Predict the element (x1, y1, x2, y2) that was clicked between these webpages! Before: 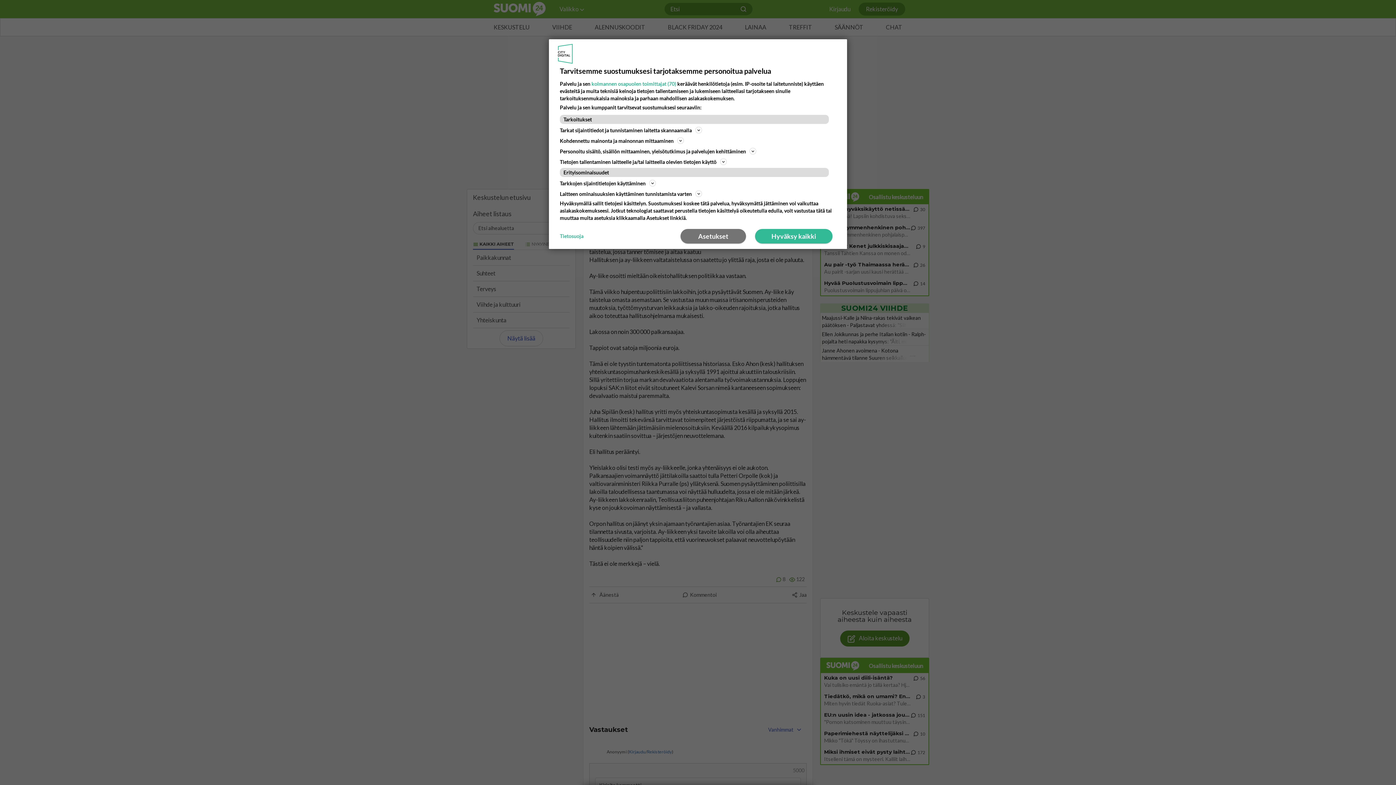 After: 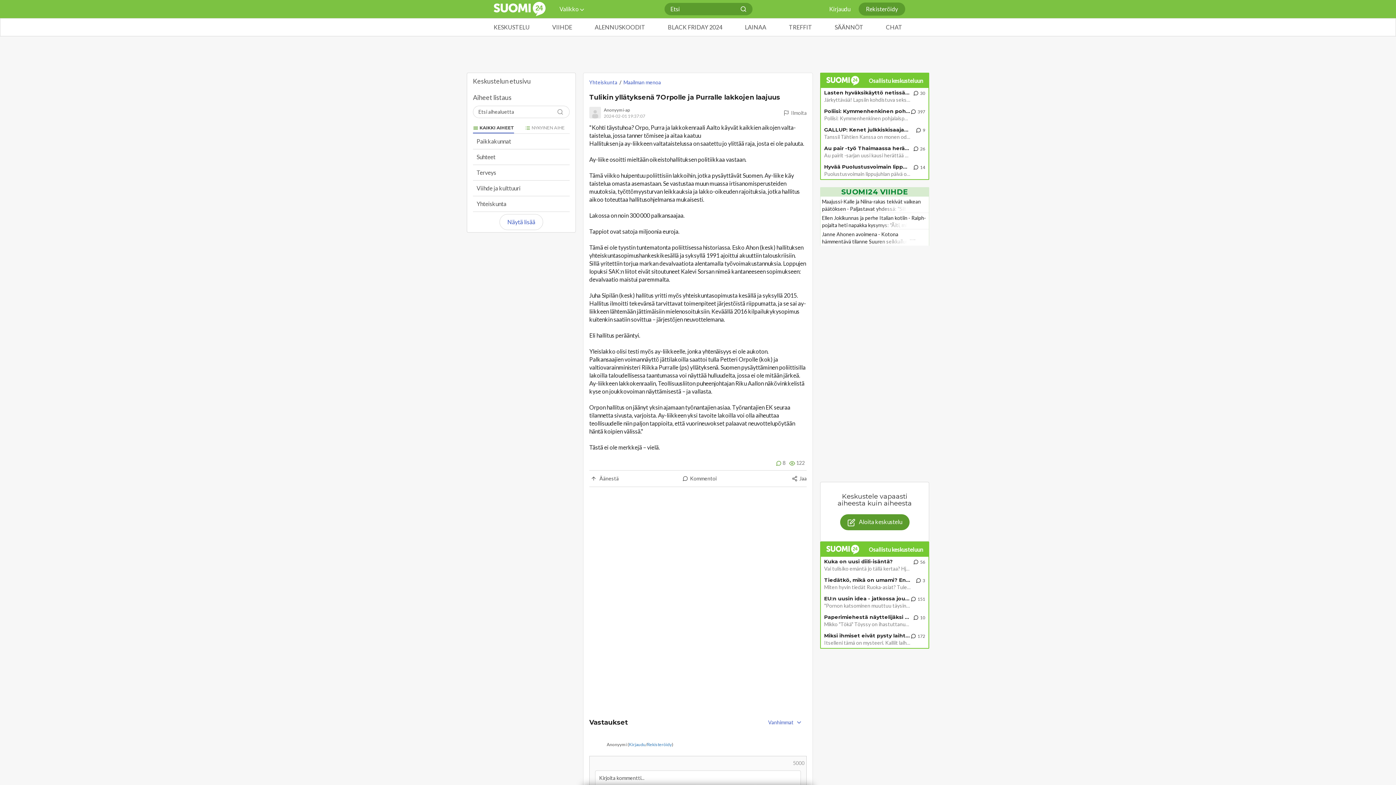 Action: bbox: (755, 229, 832, 243) label: Hyväksy kaikki